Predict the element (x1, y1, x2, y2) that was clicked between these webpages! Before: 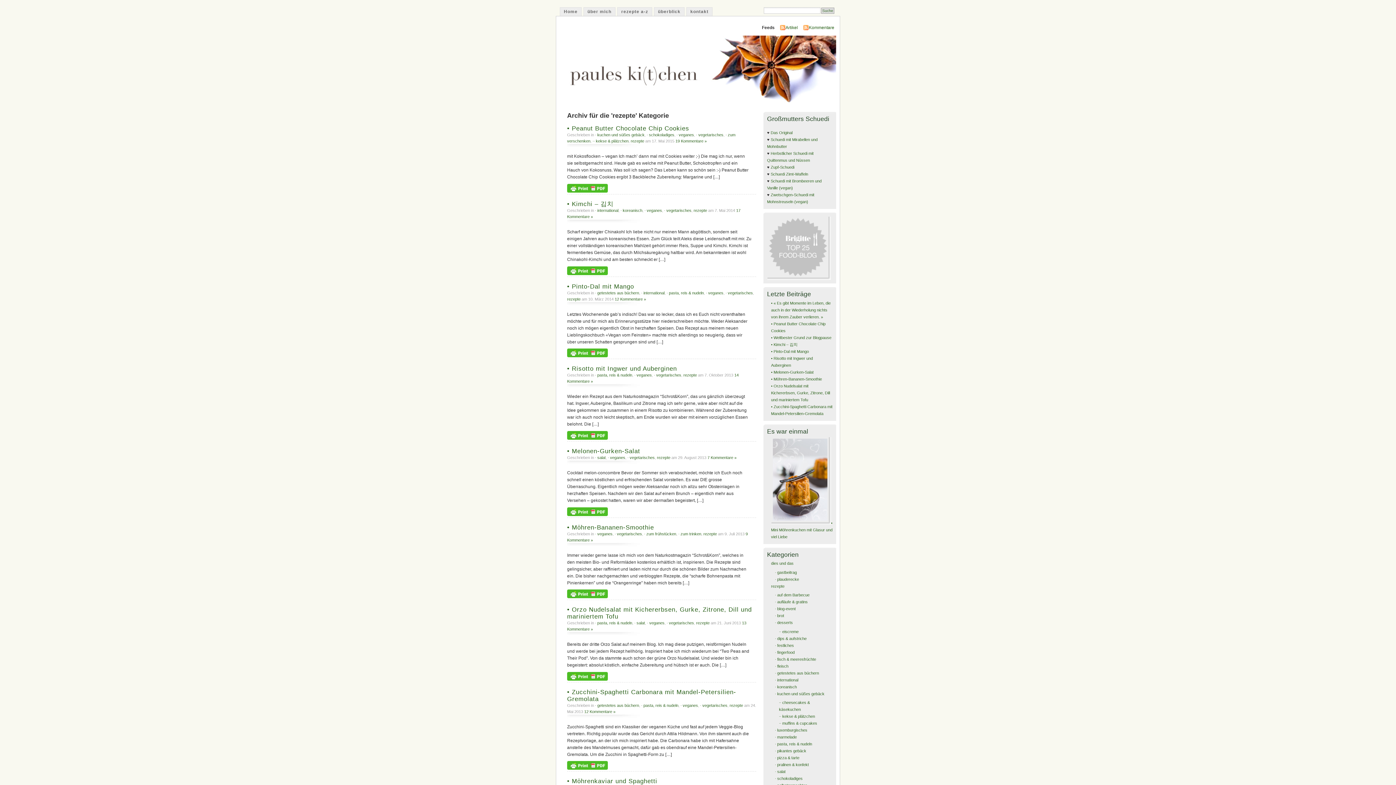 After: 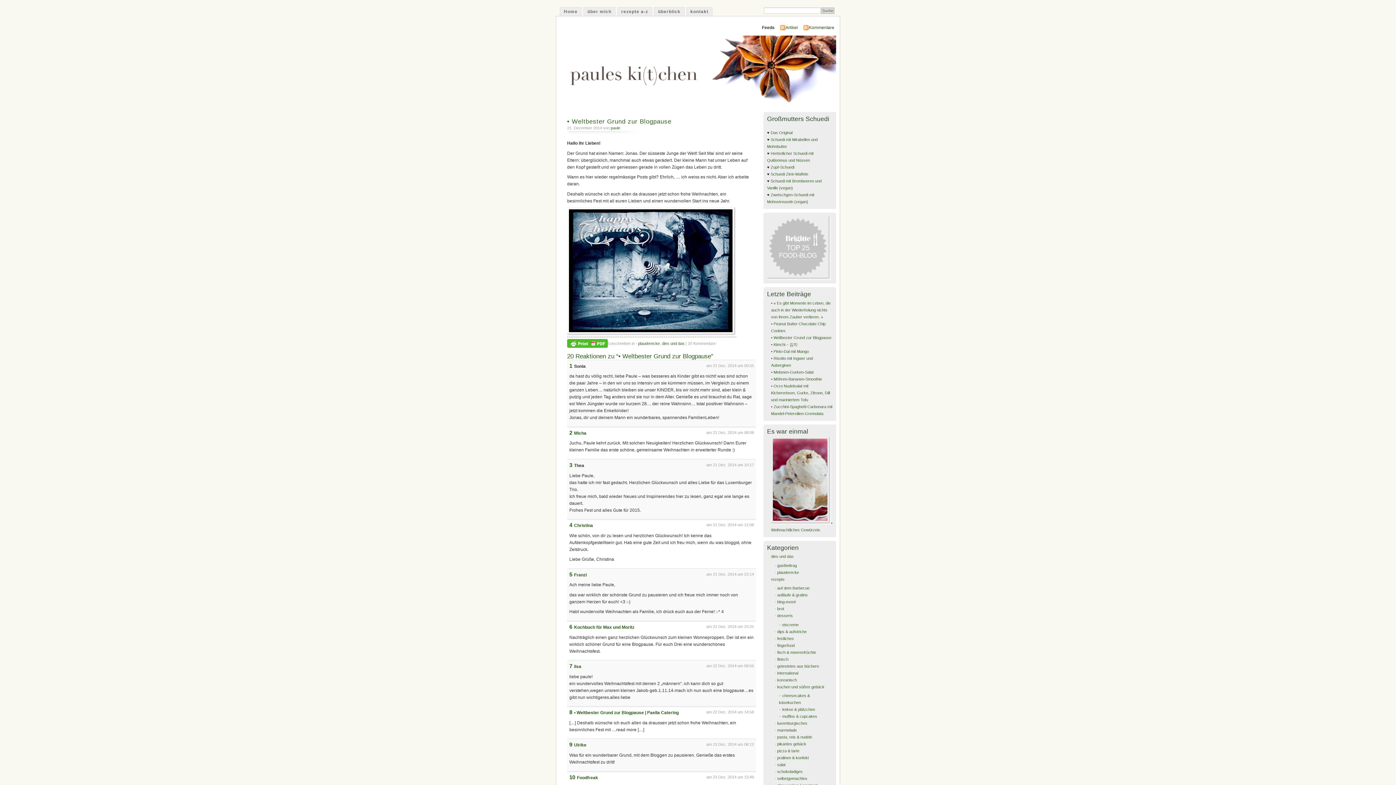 Action: label: • Weltbester Grund zur Blogpause bbox: (771, 335, 831, 339)